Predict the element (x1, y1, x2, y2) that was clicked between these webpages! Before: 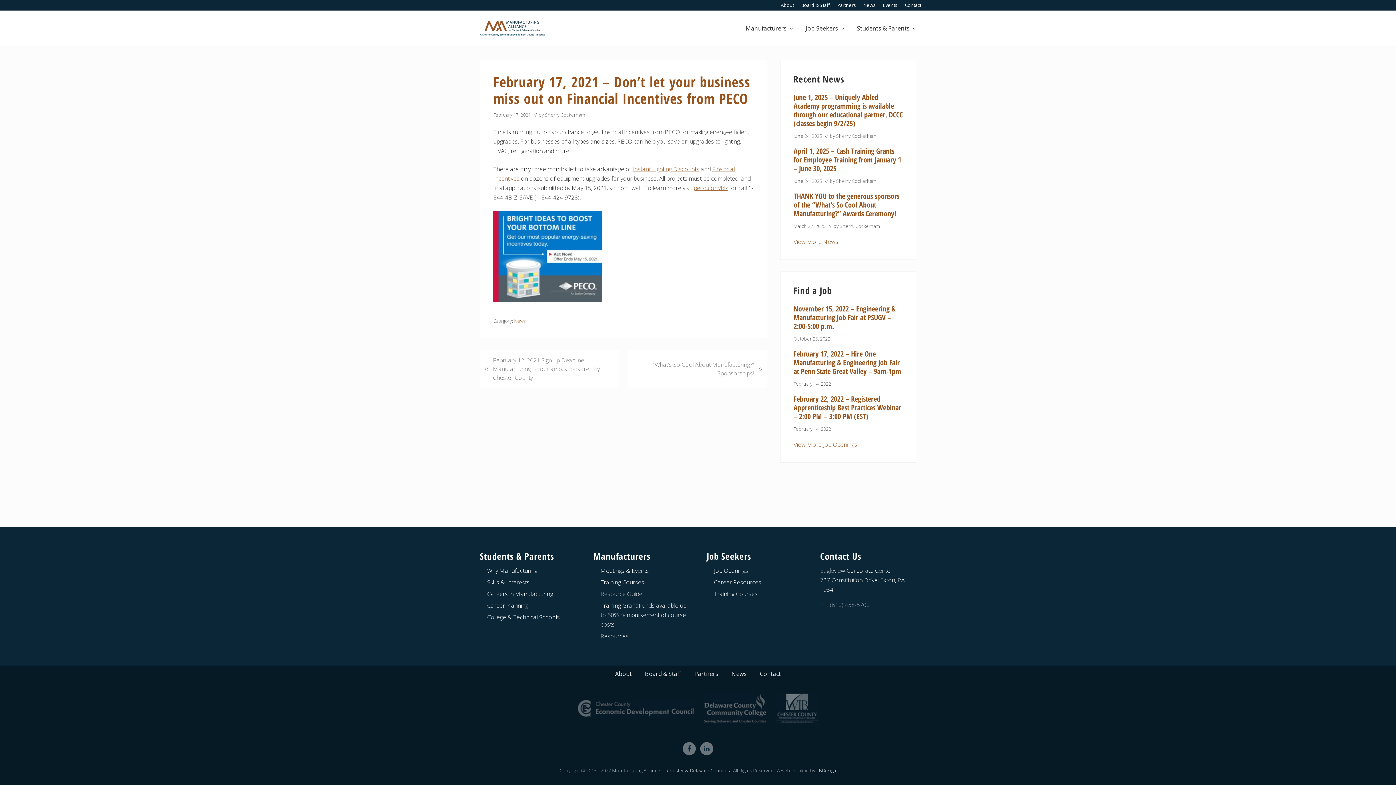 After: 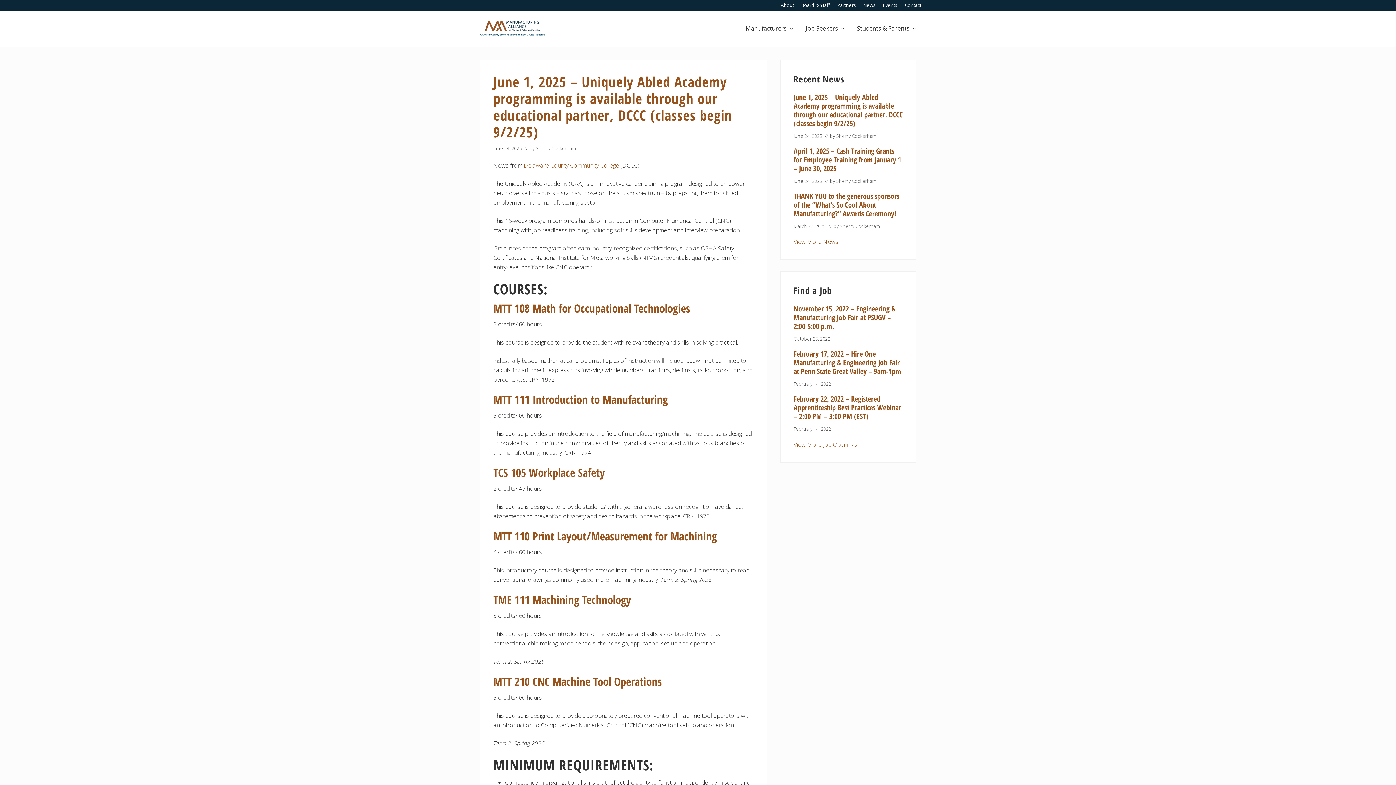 Action: bbox: (793, 92, 902, 128) label: June 1, 2025 – Uniquely Abled Academy programming is available through our educational partner, DCCC (classes begin 9/2/25)